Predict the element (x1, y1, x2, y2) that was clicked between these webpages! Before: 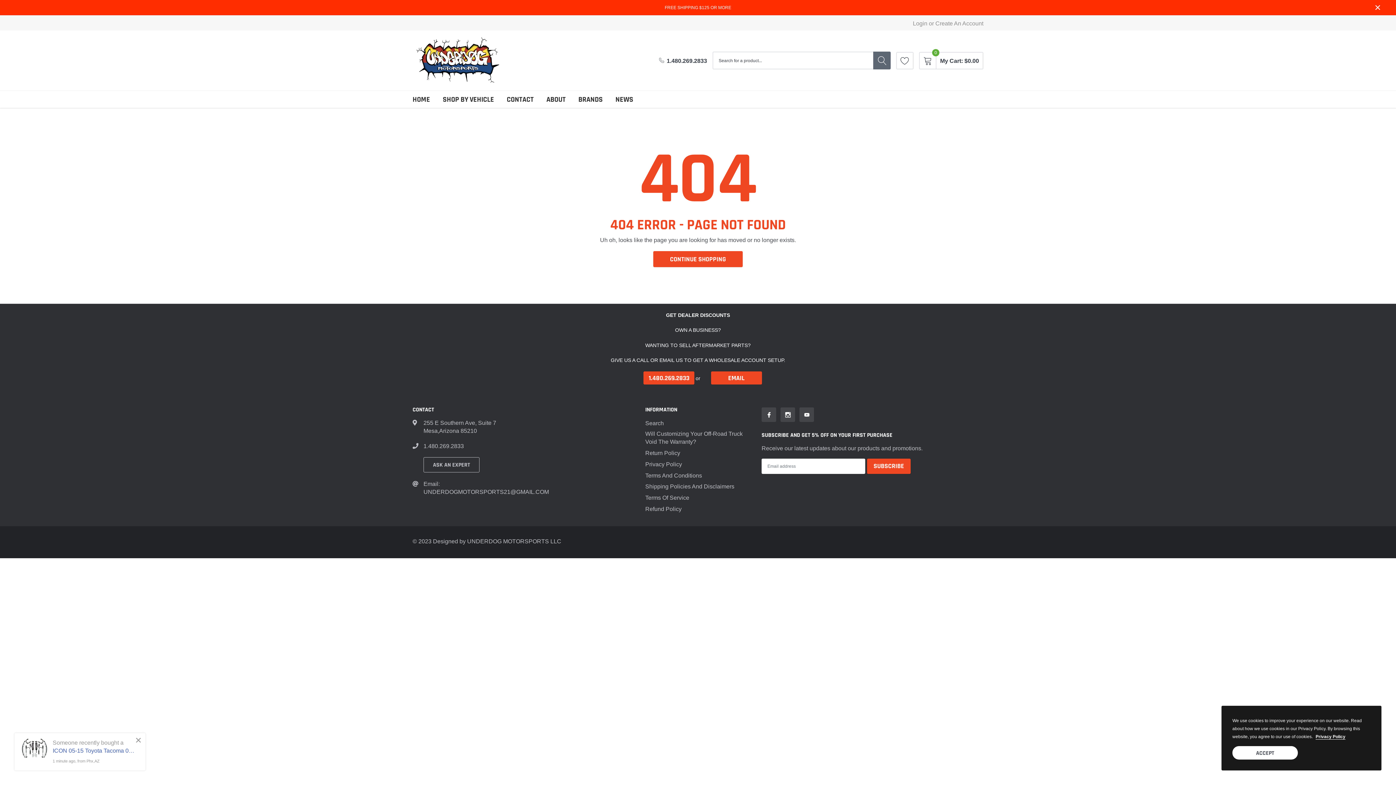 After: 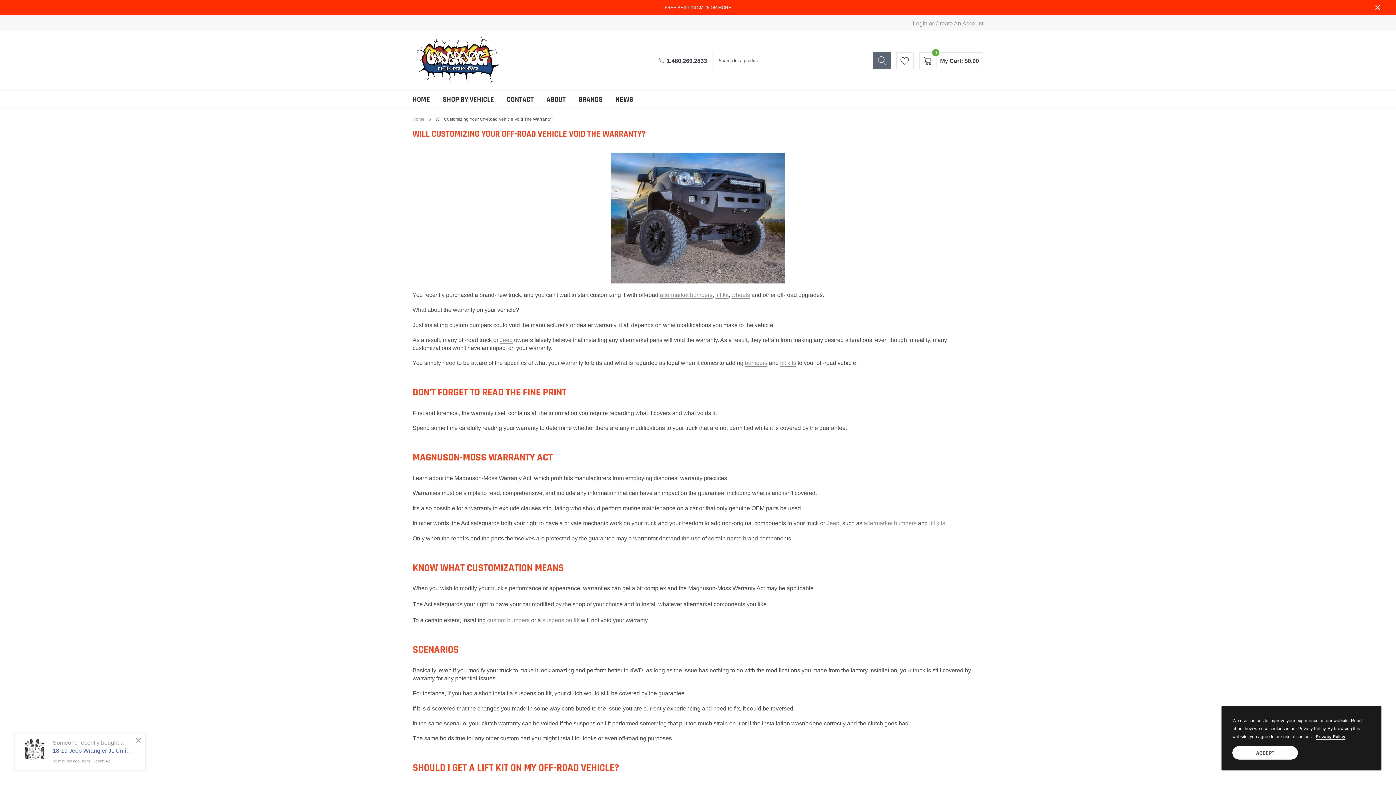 Action: label: link bbox: (645, 429, 750, 445)